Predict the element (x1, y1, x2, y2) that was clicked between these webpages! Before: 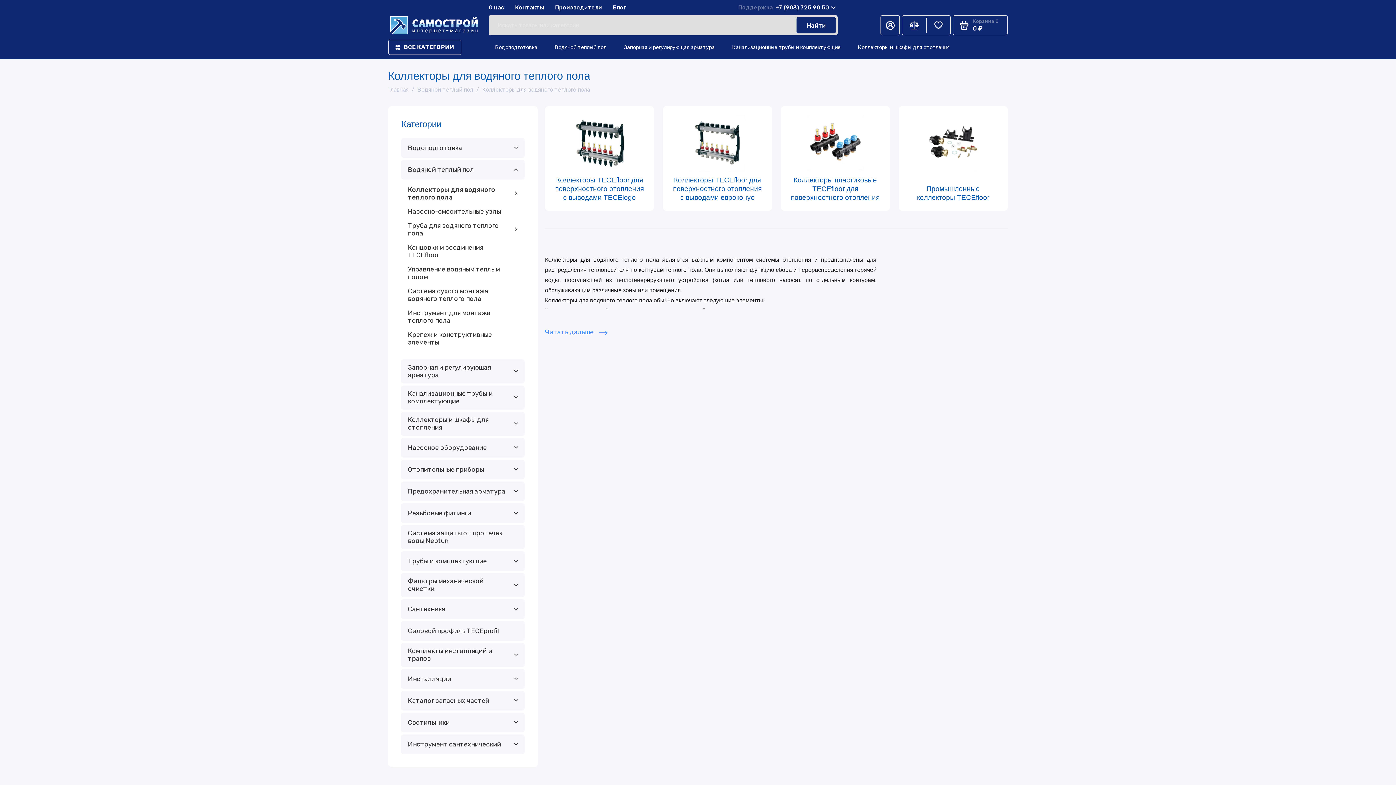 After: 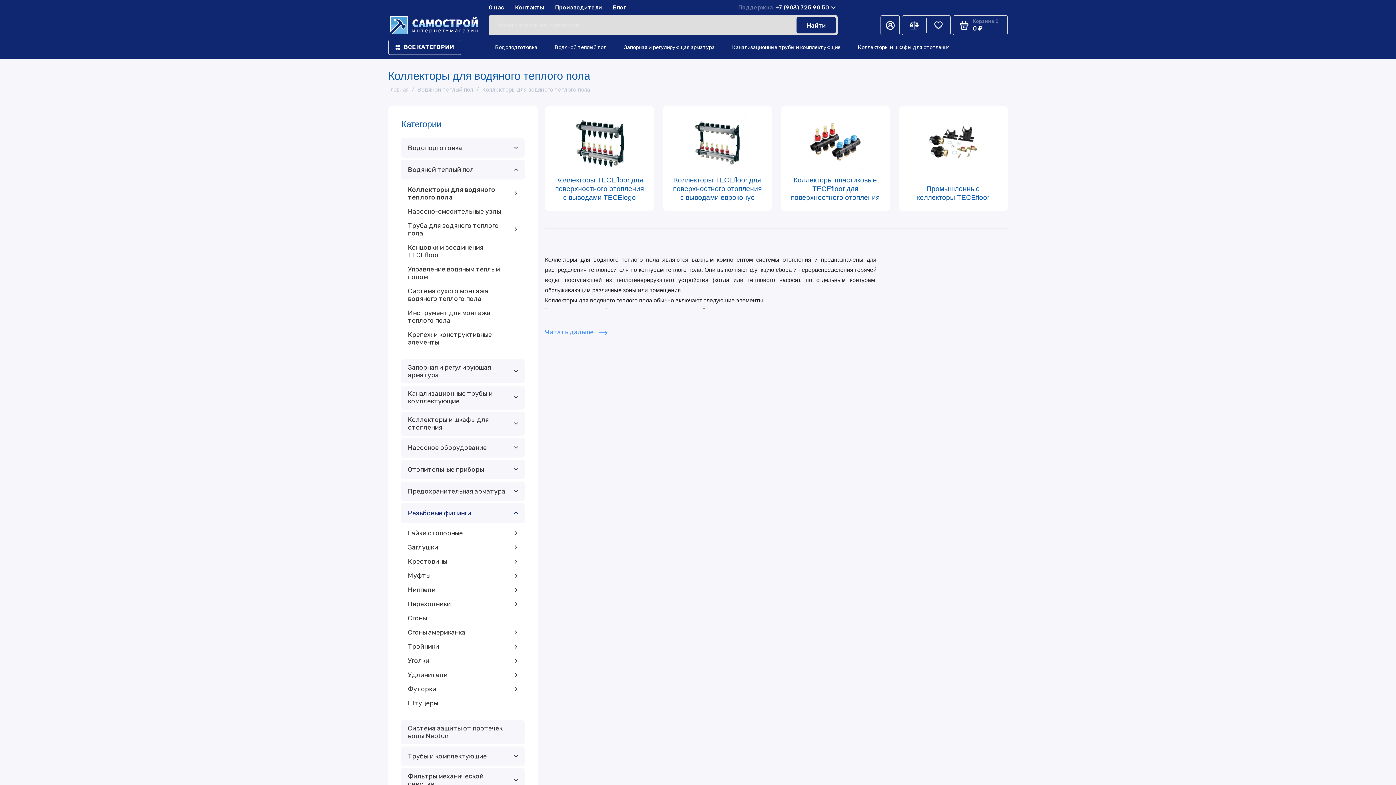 Action: label: Резьбовые фитинги bbox: (401, 503, 524, 523)